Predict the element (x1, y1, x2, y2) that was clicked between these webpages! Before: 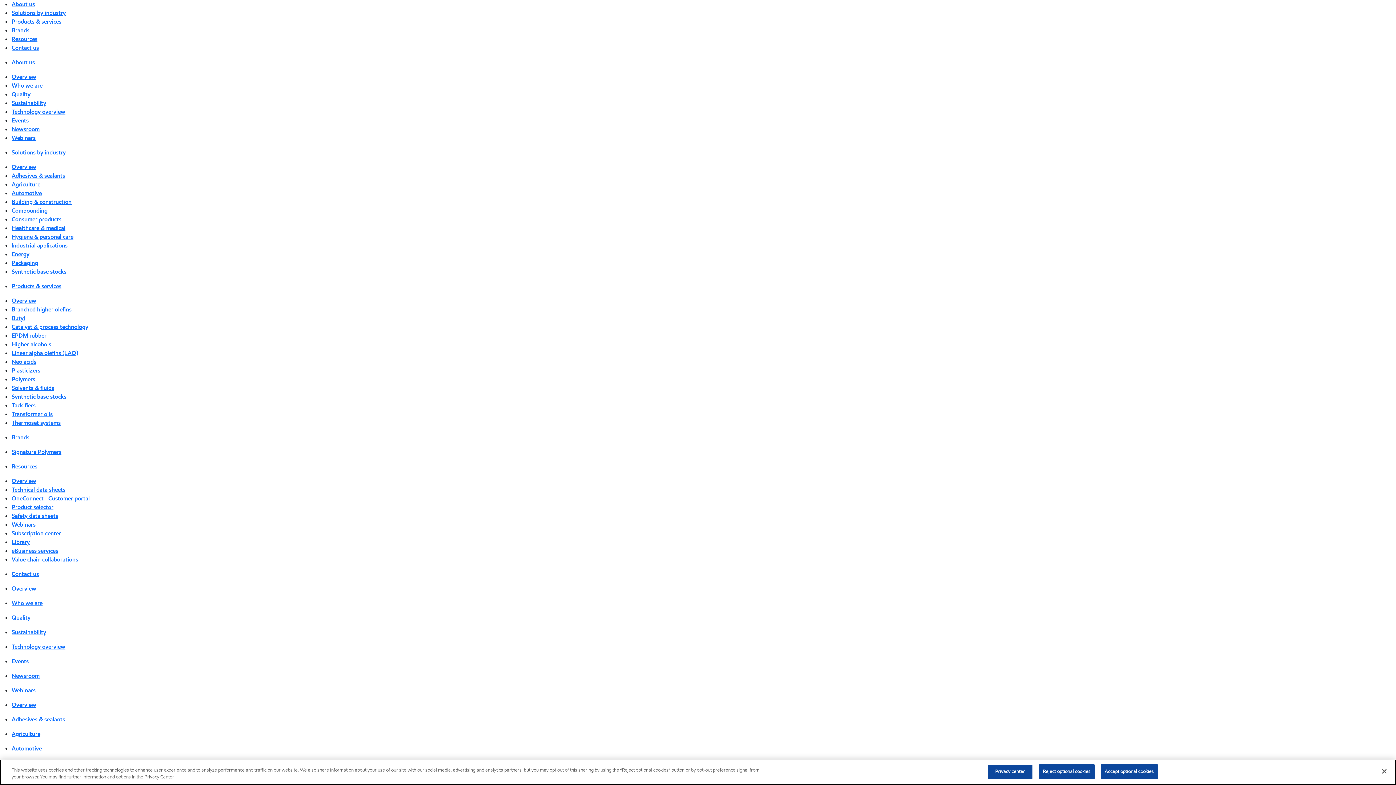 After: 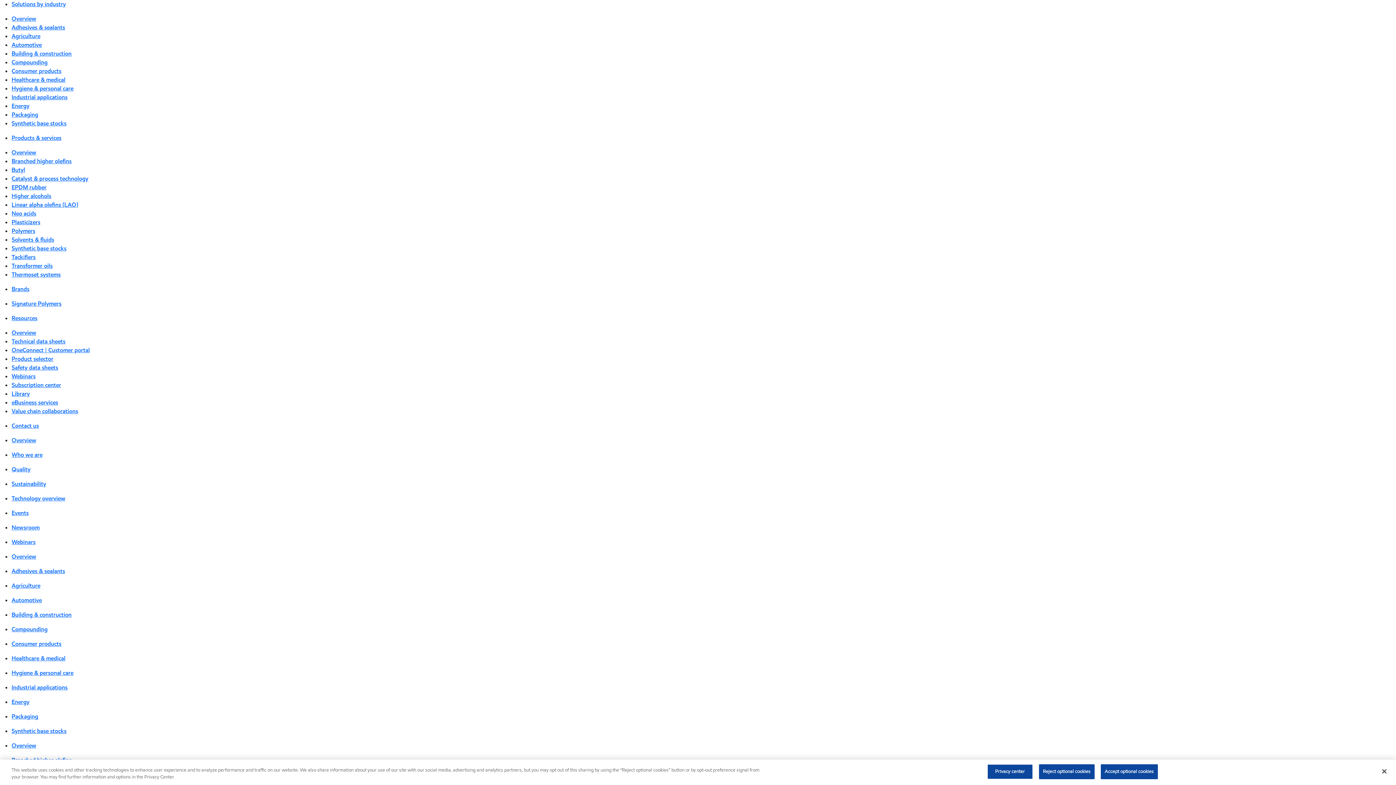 Action: label: Adhesives & sealants bbox: (11, 716, 65, 723)